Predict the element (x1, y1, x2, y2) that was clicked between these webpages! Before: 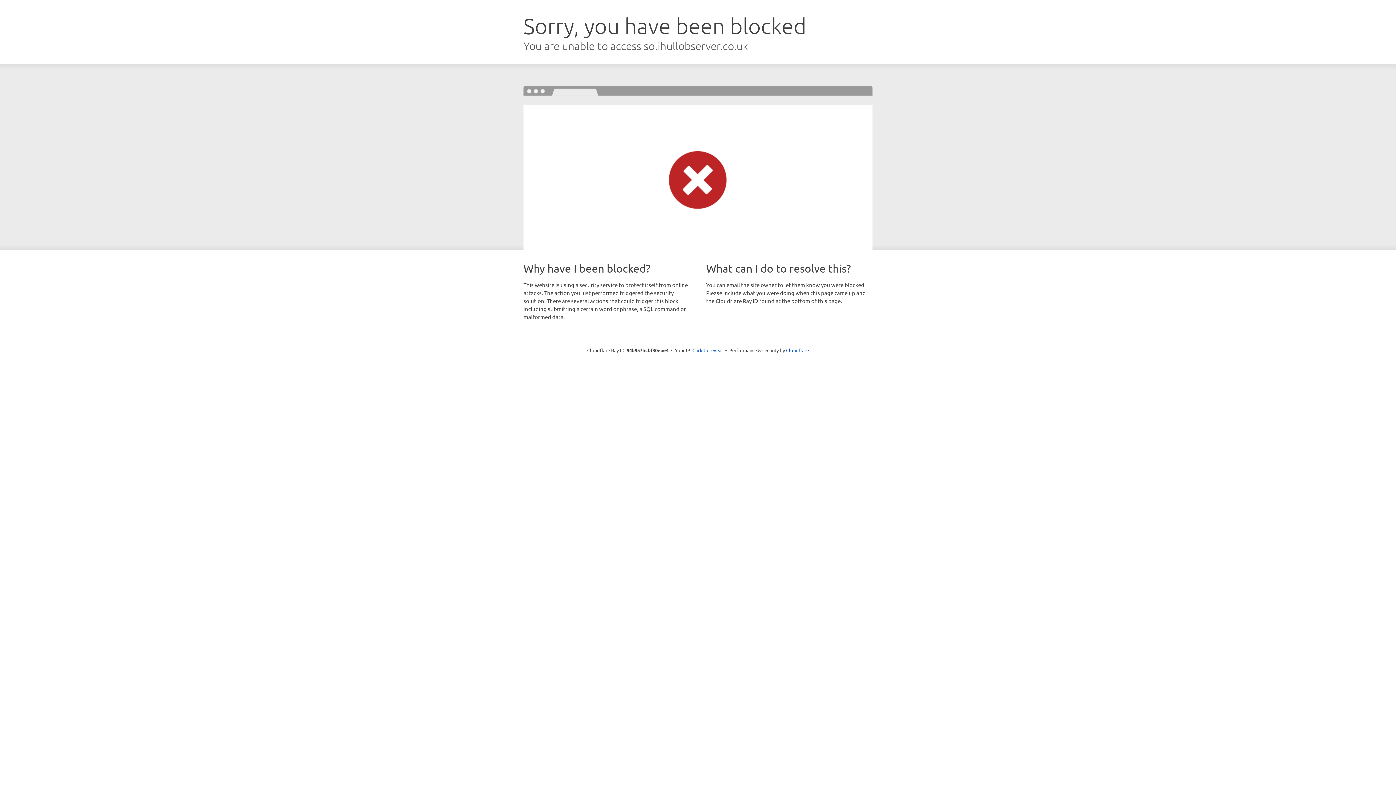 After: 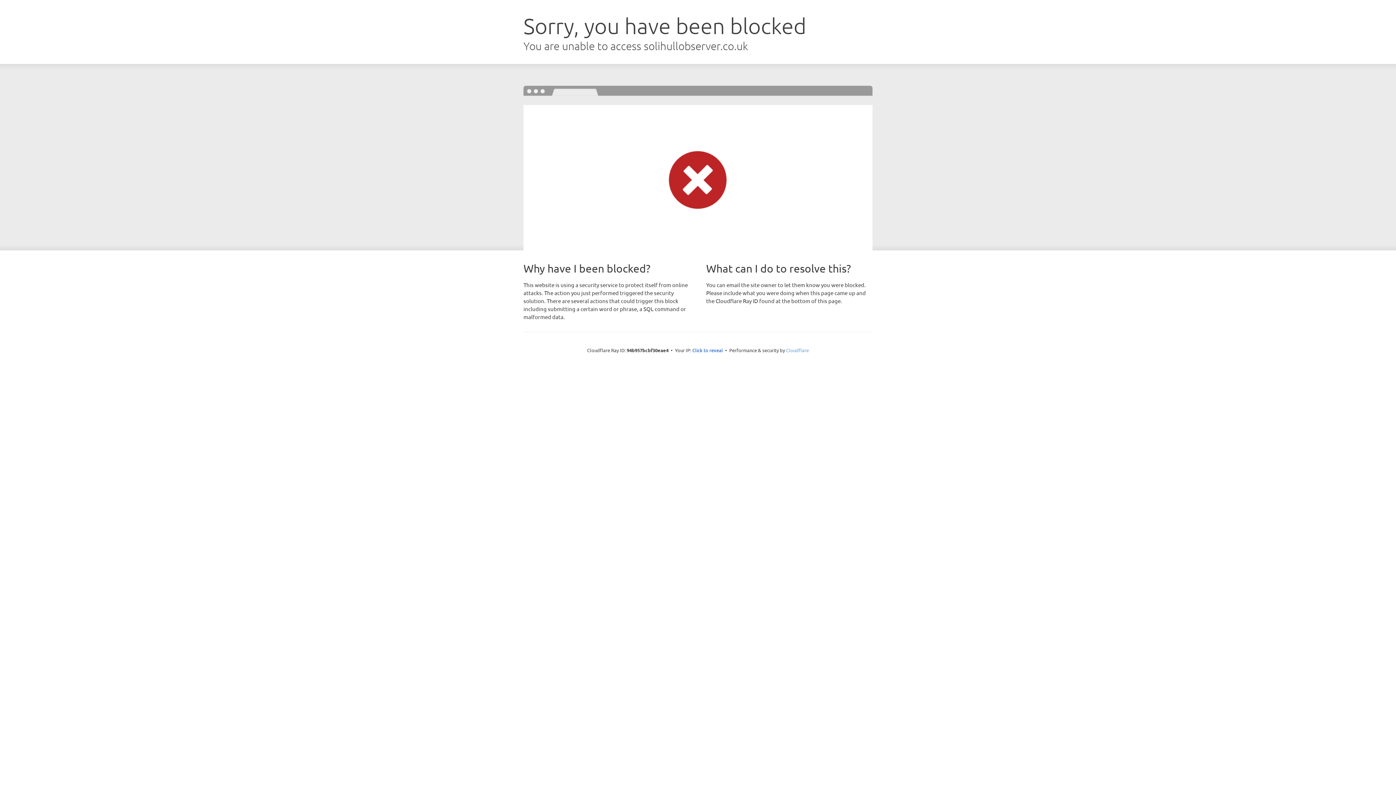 Action: bbox: (786, 347, 809, 353) label: Cloudflare